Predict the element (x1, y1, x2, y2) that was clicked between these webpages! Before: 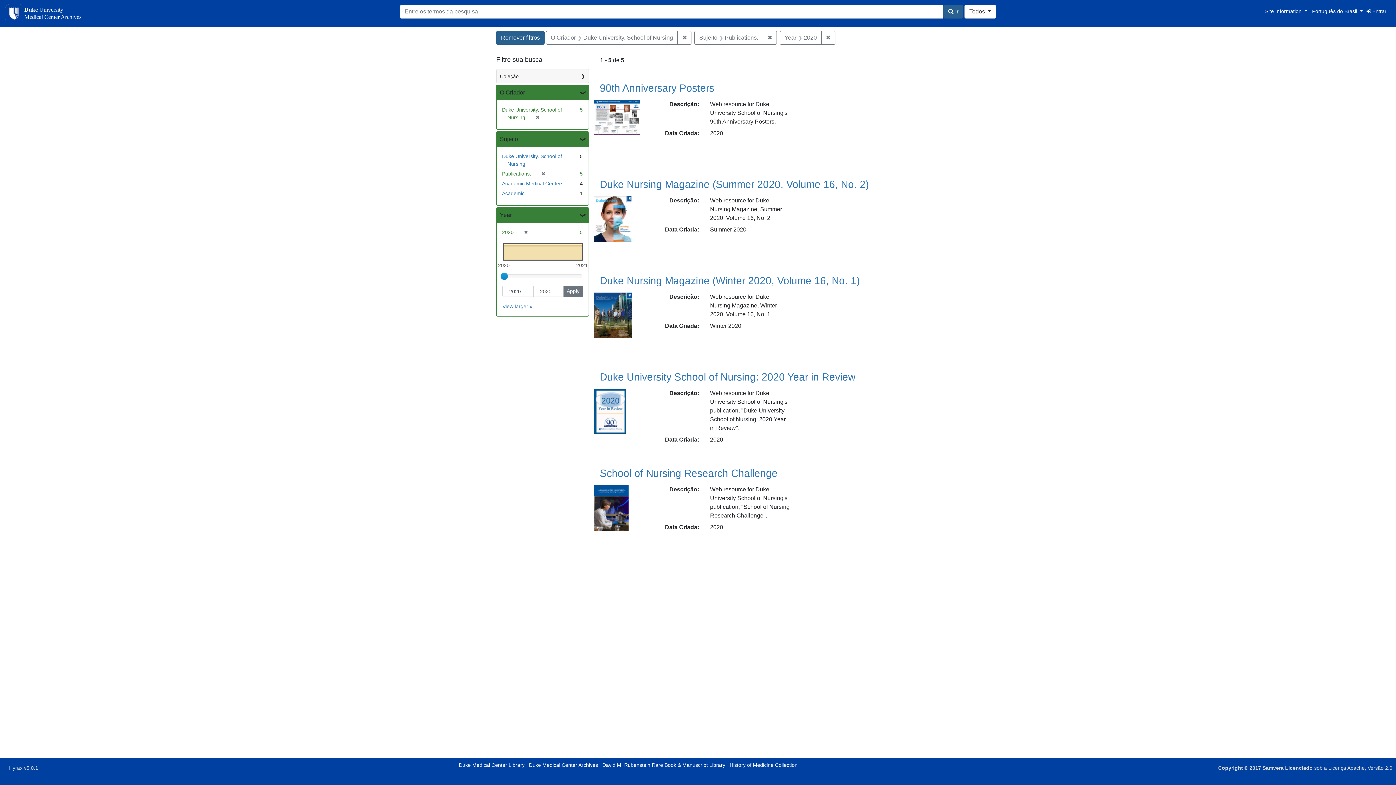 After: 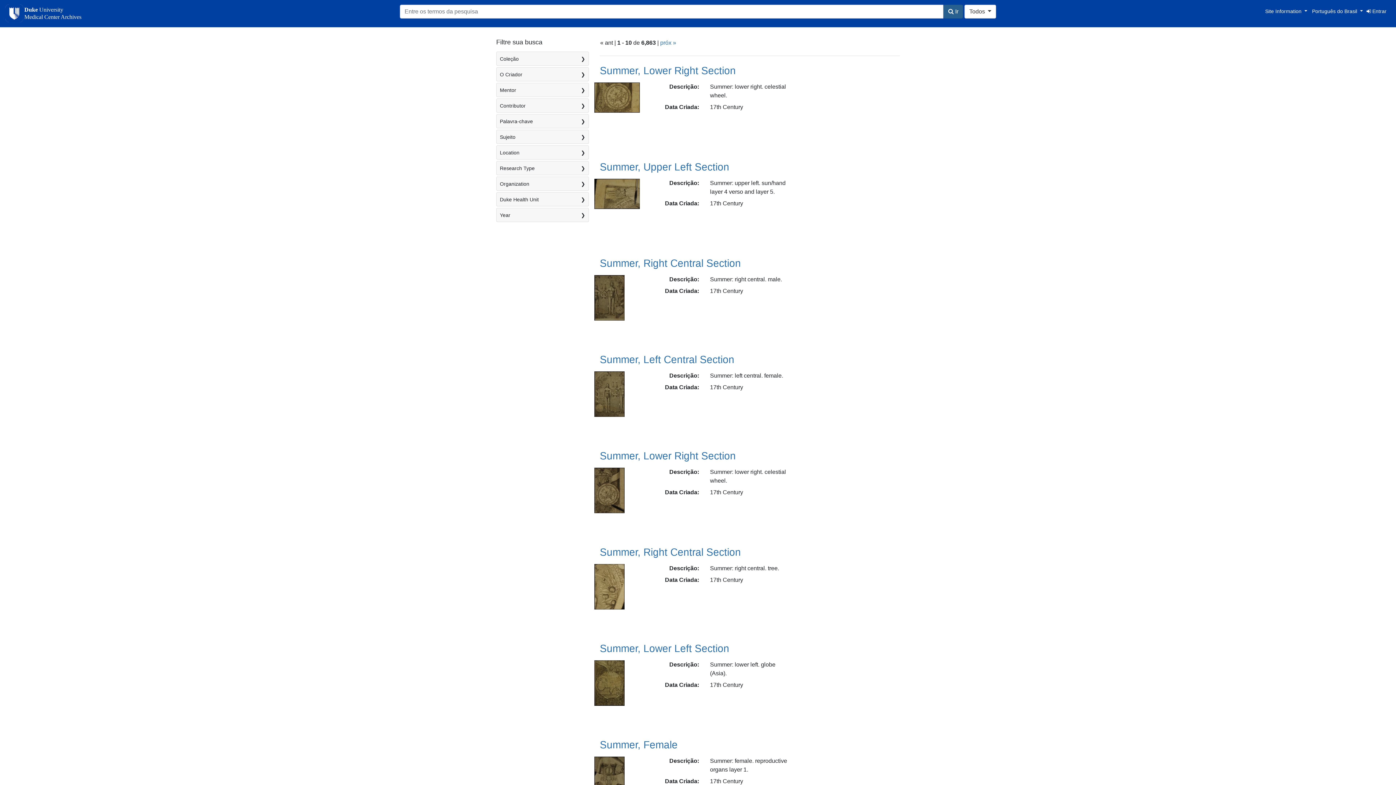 Action: label: Remover filtros bbox: (496, 30, 544, 44)